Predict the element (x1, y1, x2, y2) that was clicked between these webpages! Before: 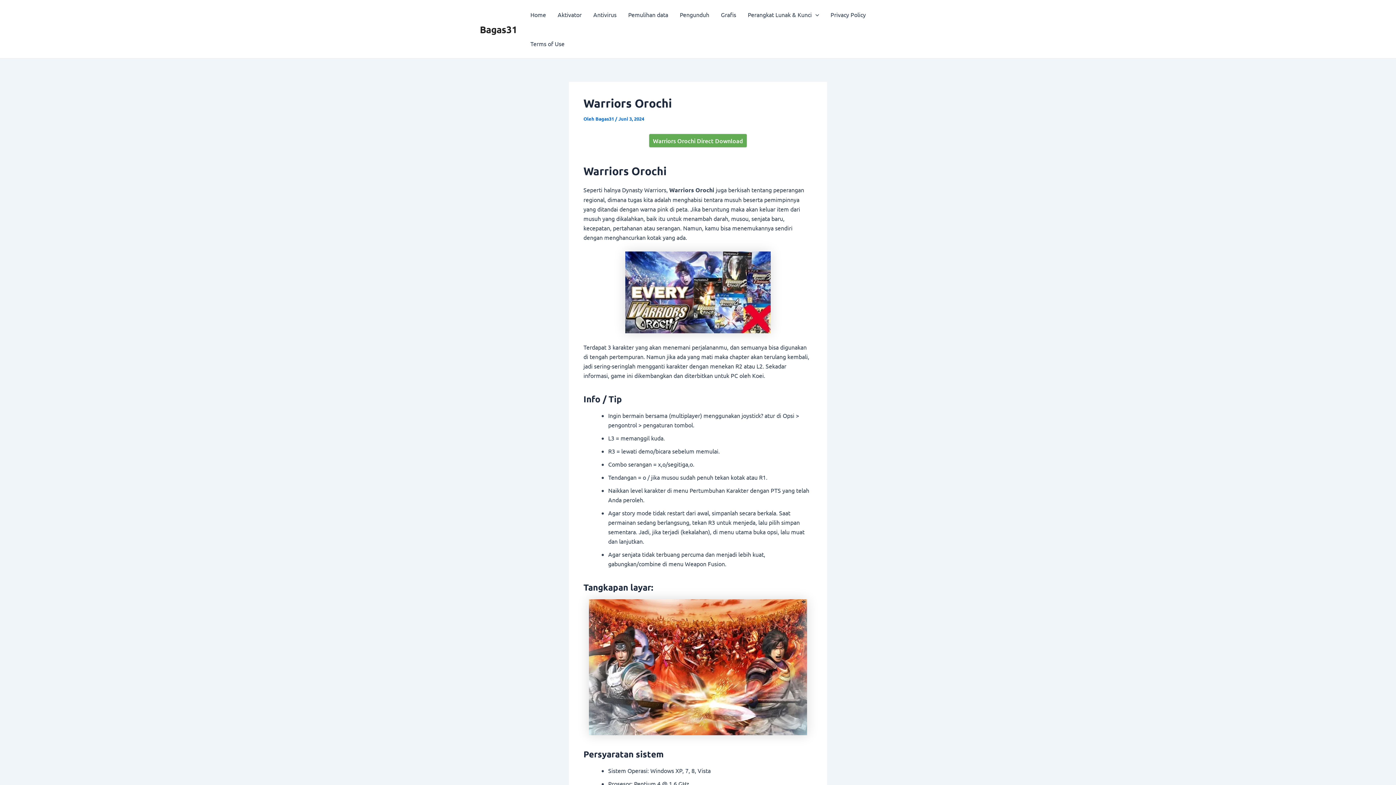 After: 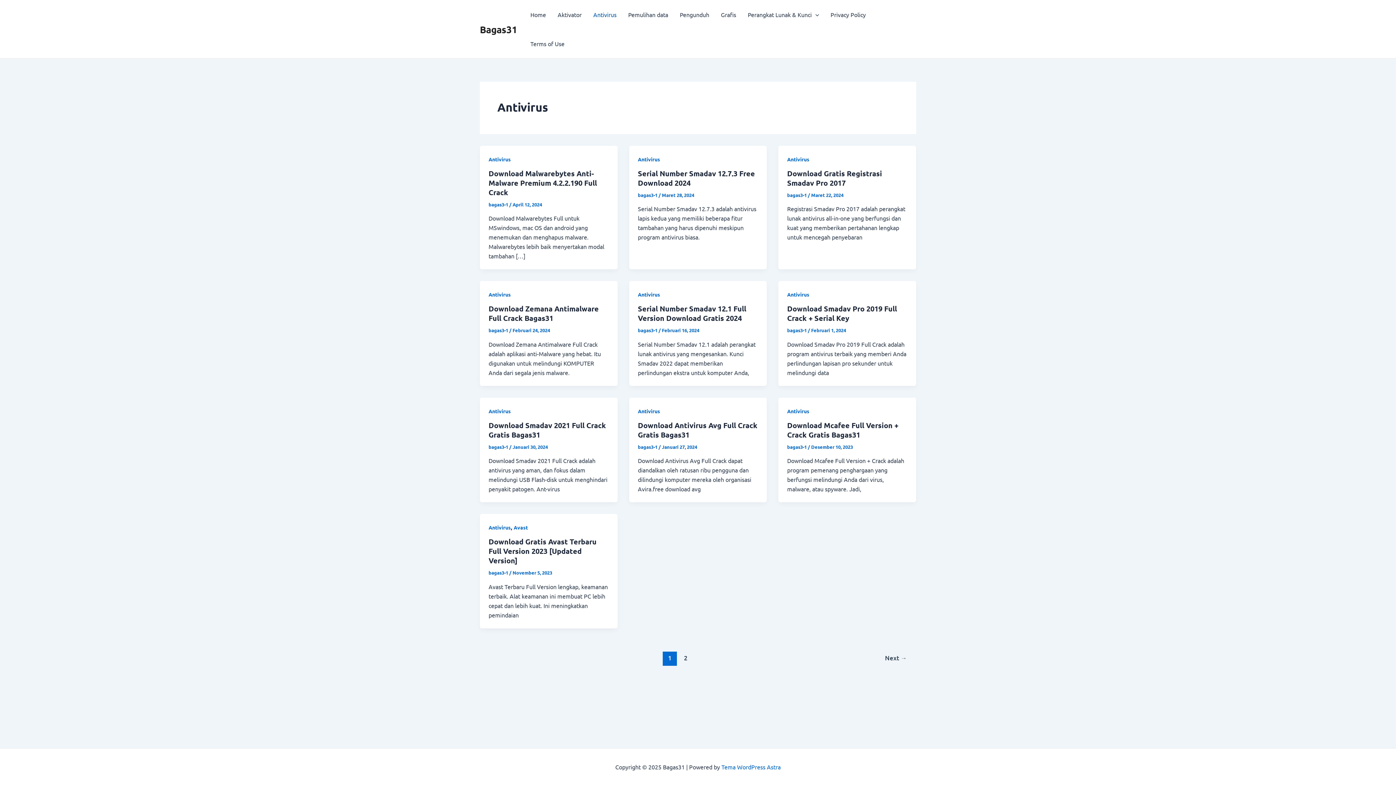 Action: bbox: (587, 0, 622, 29) label: Antivirus